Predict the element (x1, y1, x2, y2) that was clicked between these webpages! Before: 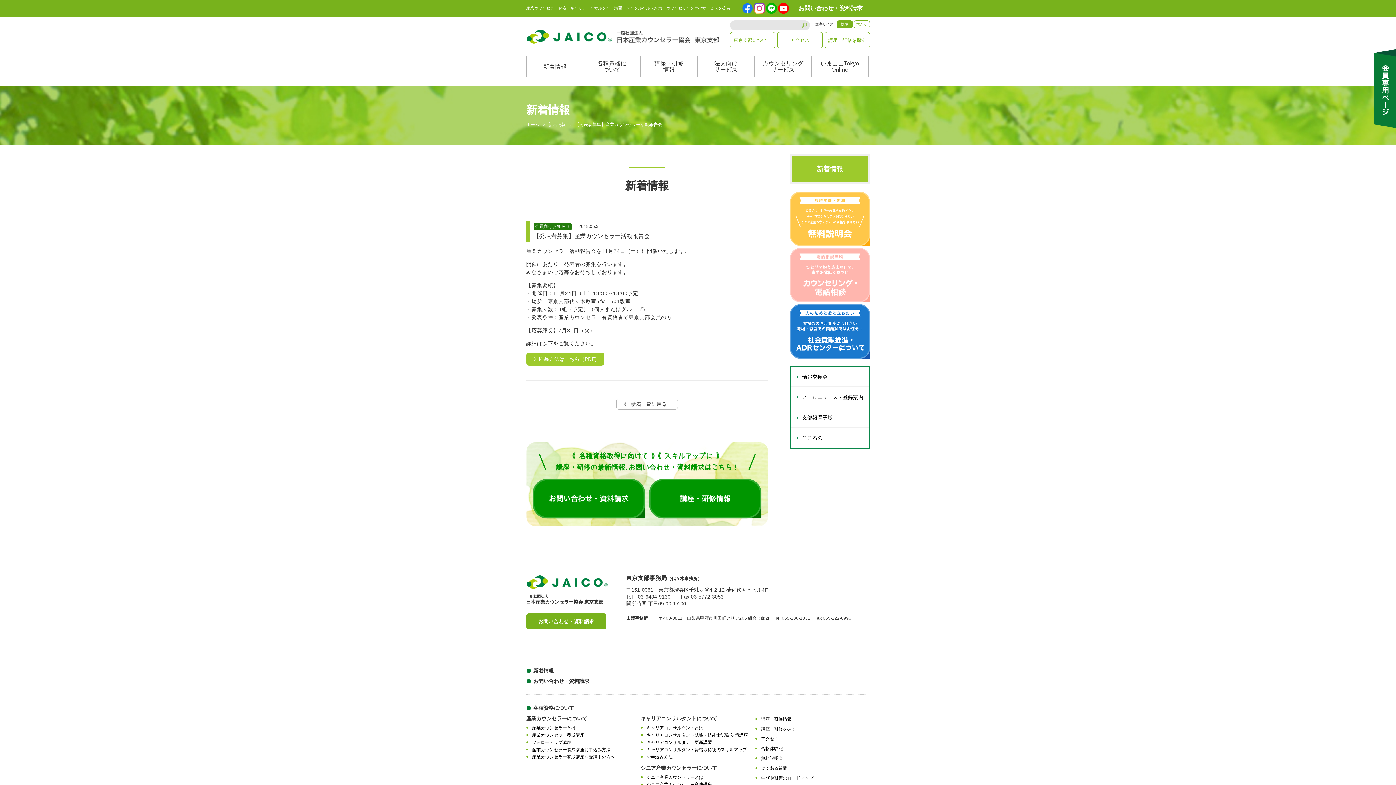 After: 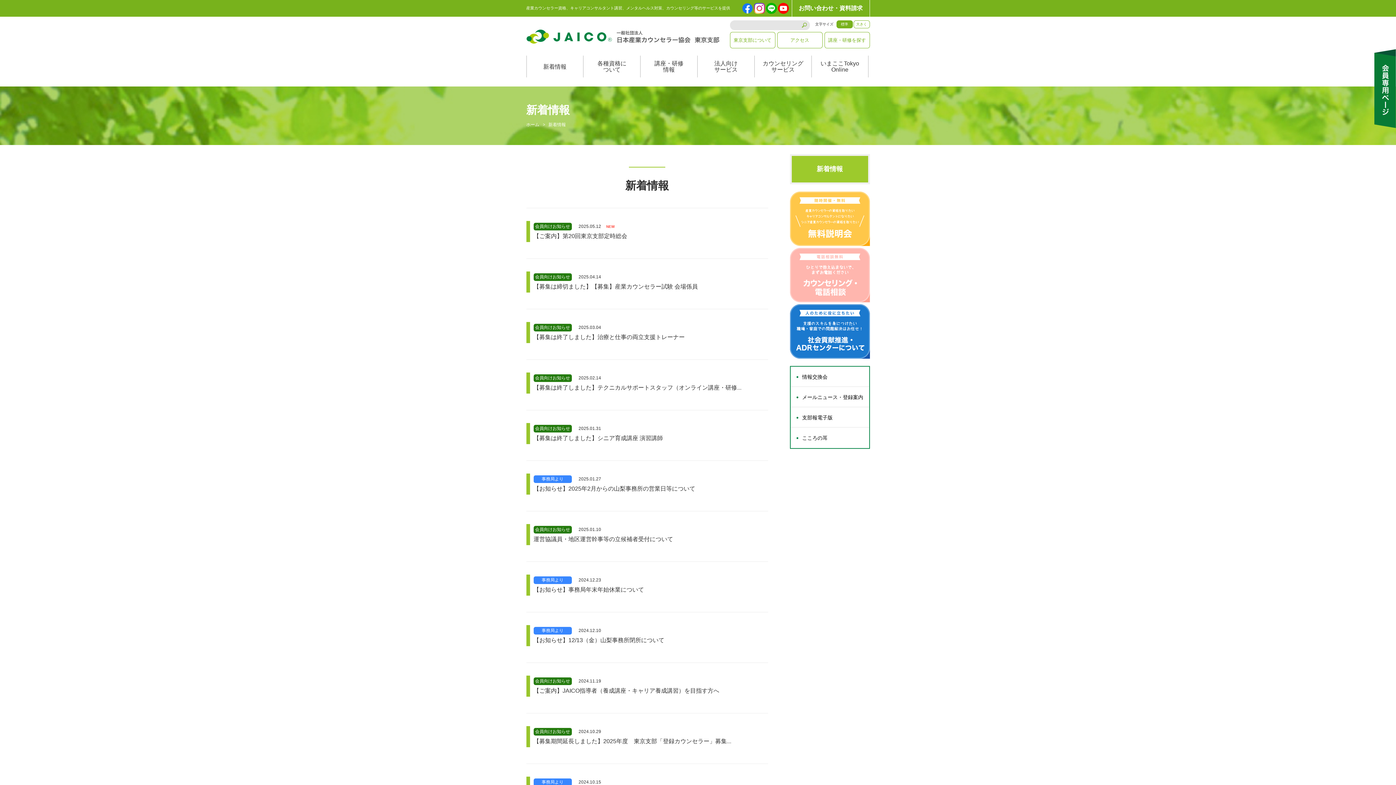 Action: label: 新着情報 bbox: (548, 122, 566, 126)